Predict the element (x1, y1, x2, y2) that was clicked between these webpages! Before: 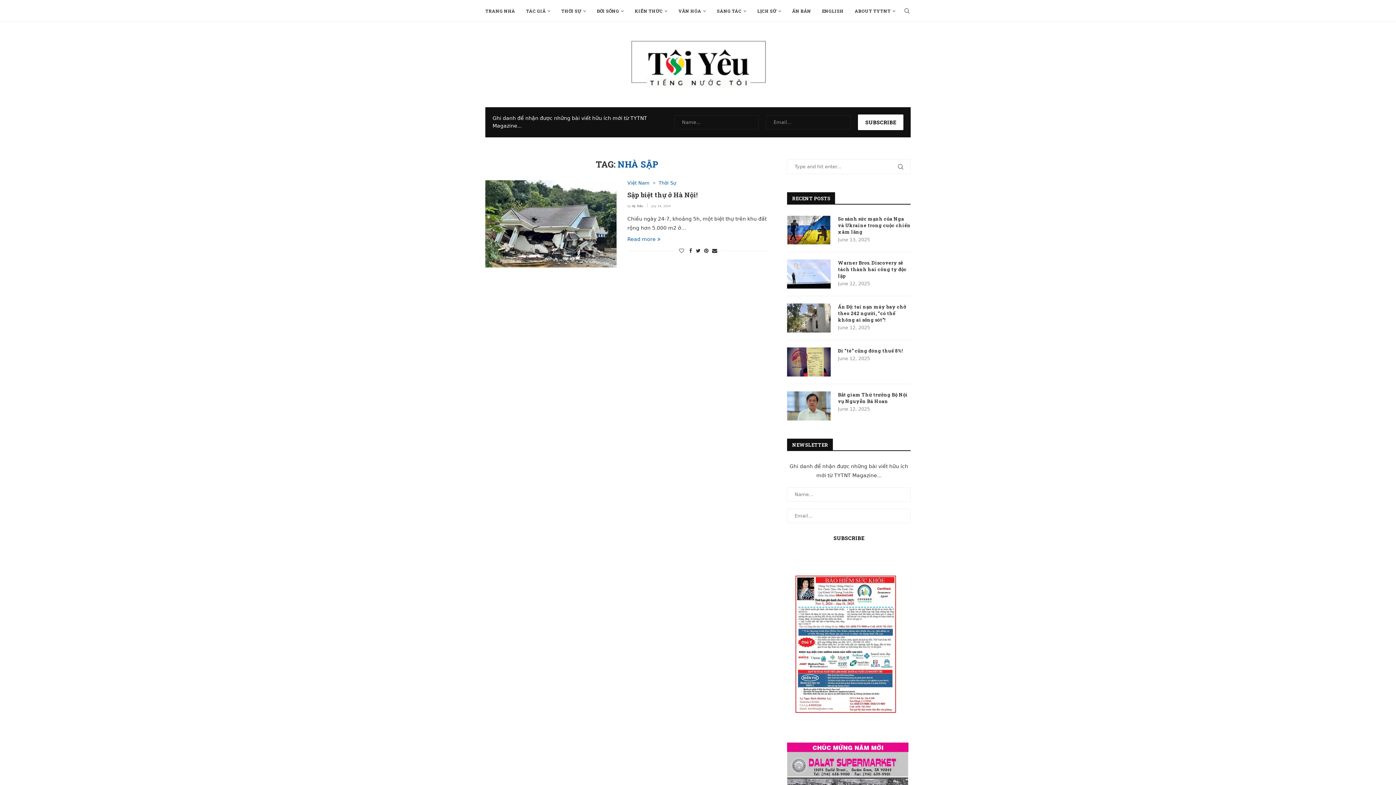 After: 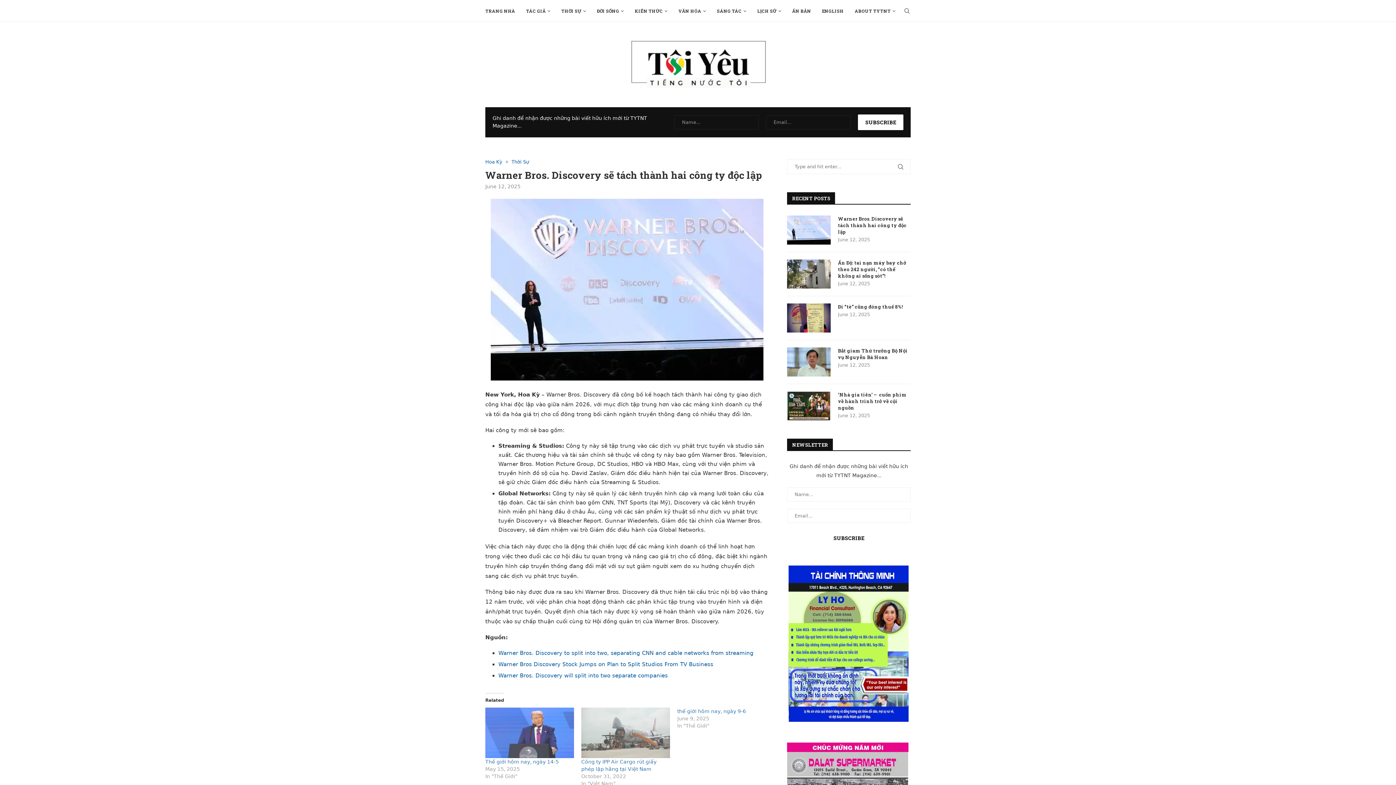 Action: bbox: (787, 259, 830, 288)